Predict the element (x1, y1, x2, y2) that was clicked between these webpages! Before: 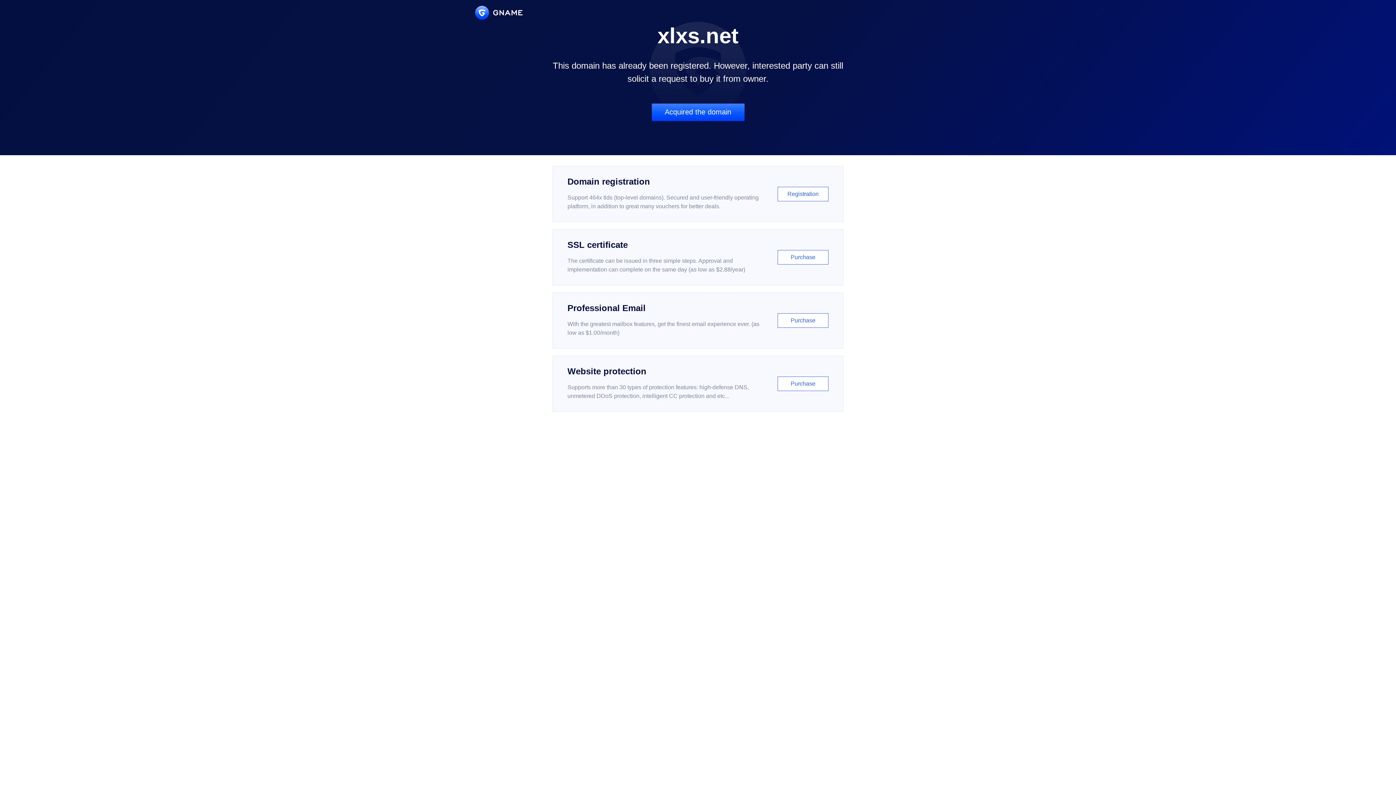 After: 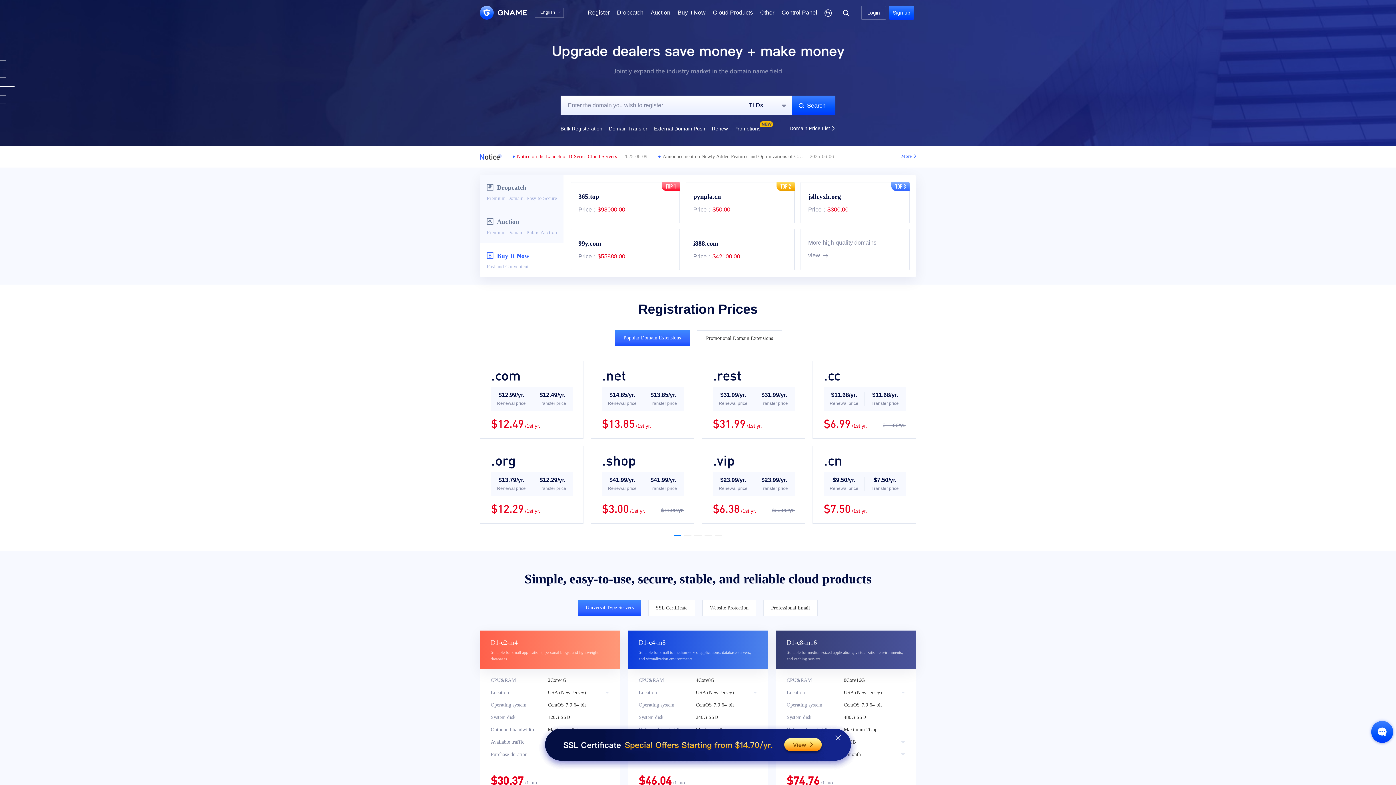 Action: bbox: (475, 5, 522, 19)